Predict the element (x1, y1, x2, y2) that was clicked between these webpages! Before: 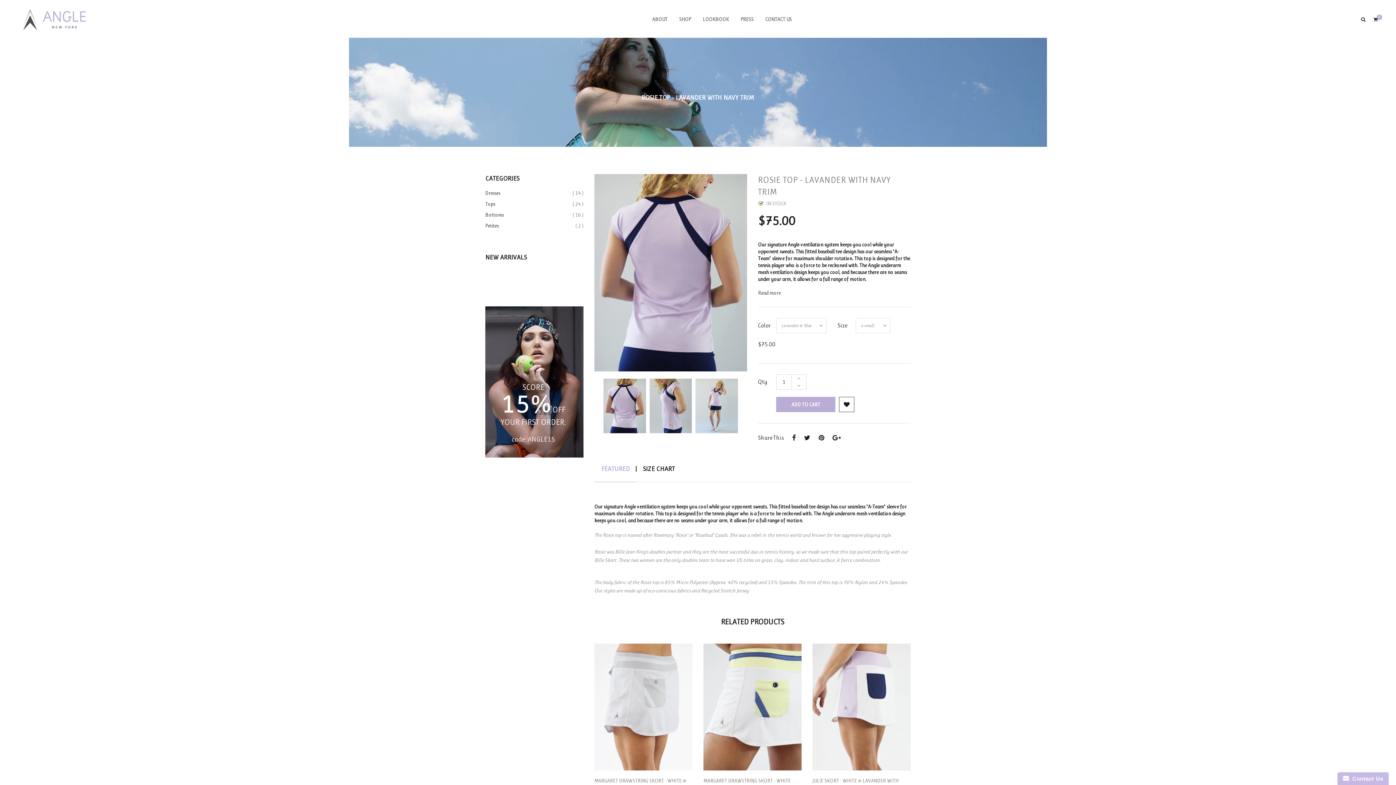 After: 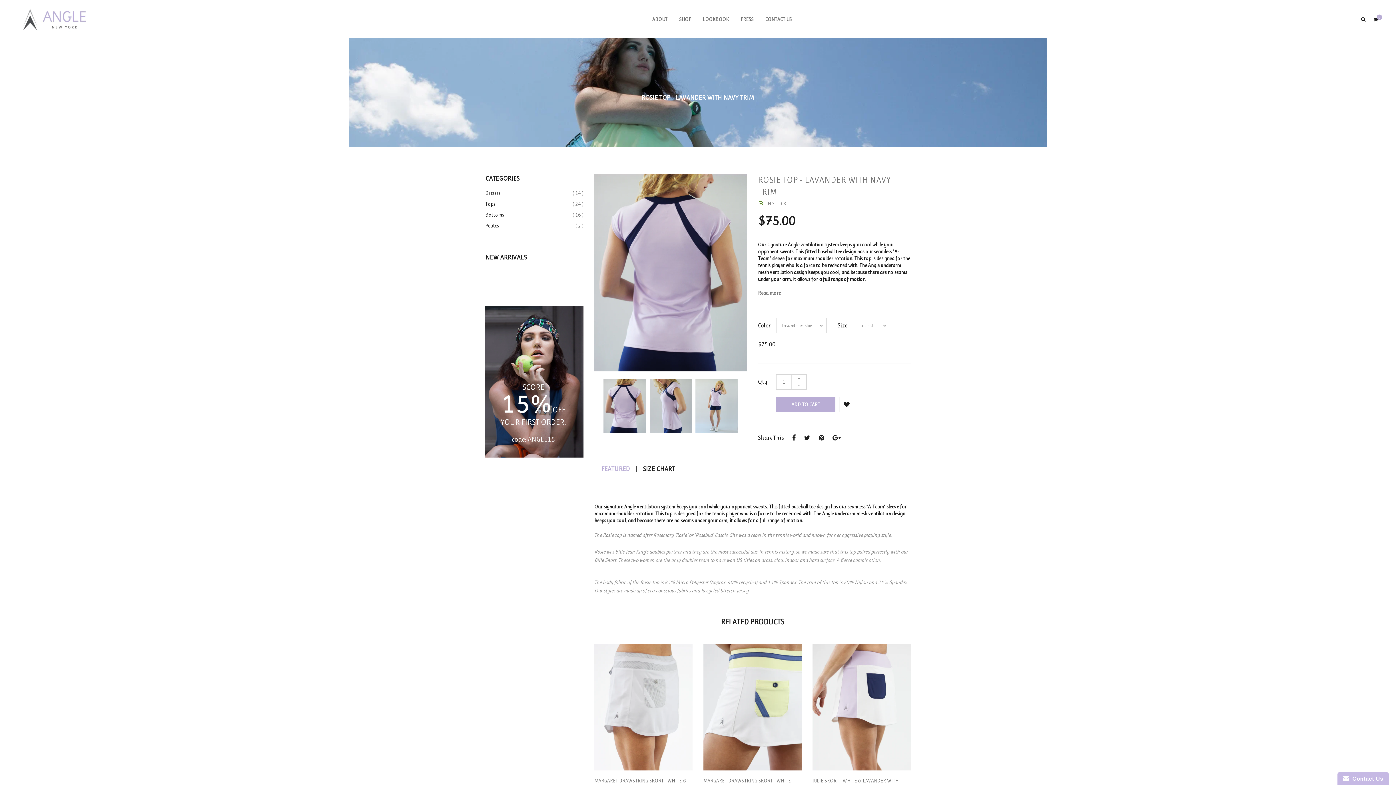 Action: bbox: (792, 435, 797, 441) label:  